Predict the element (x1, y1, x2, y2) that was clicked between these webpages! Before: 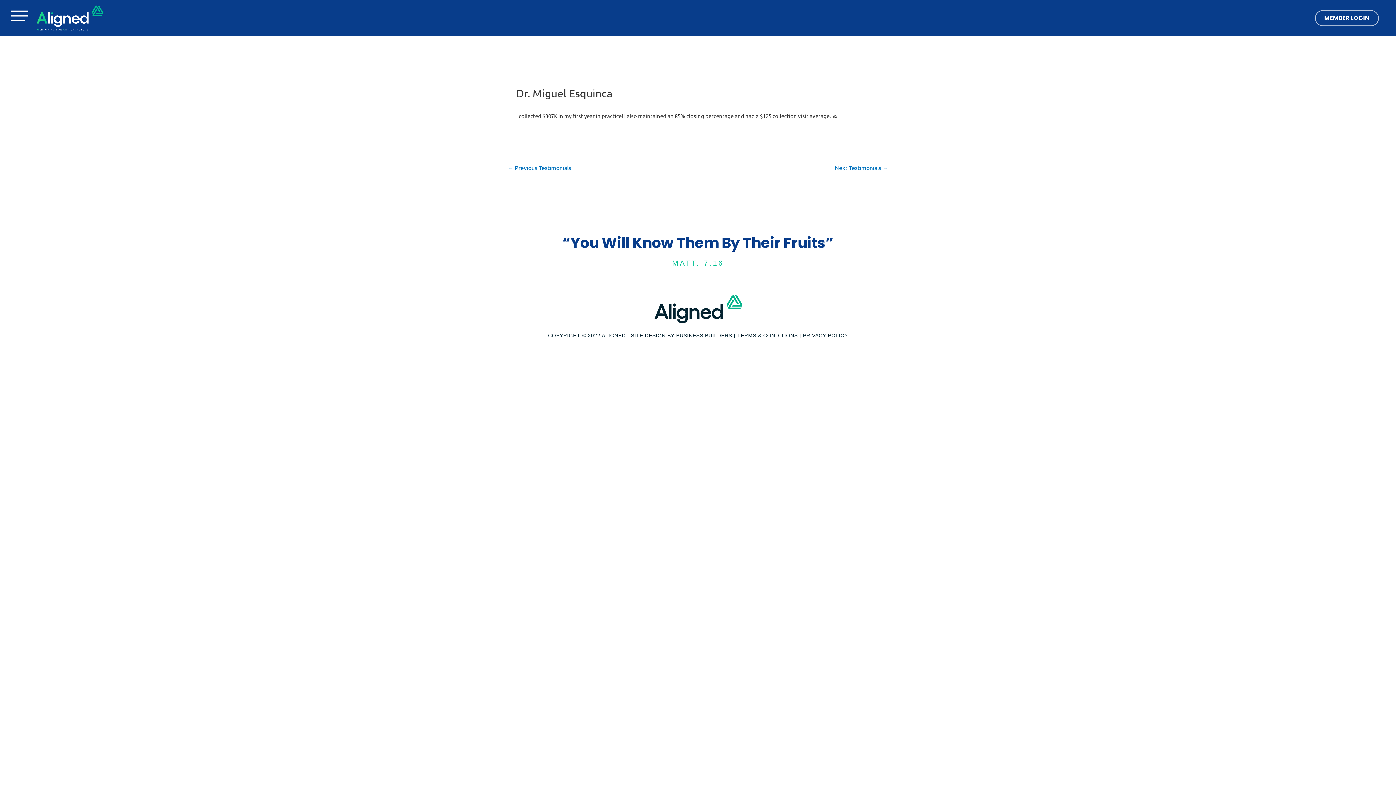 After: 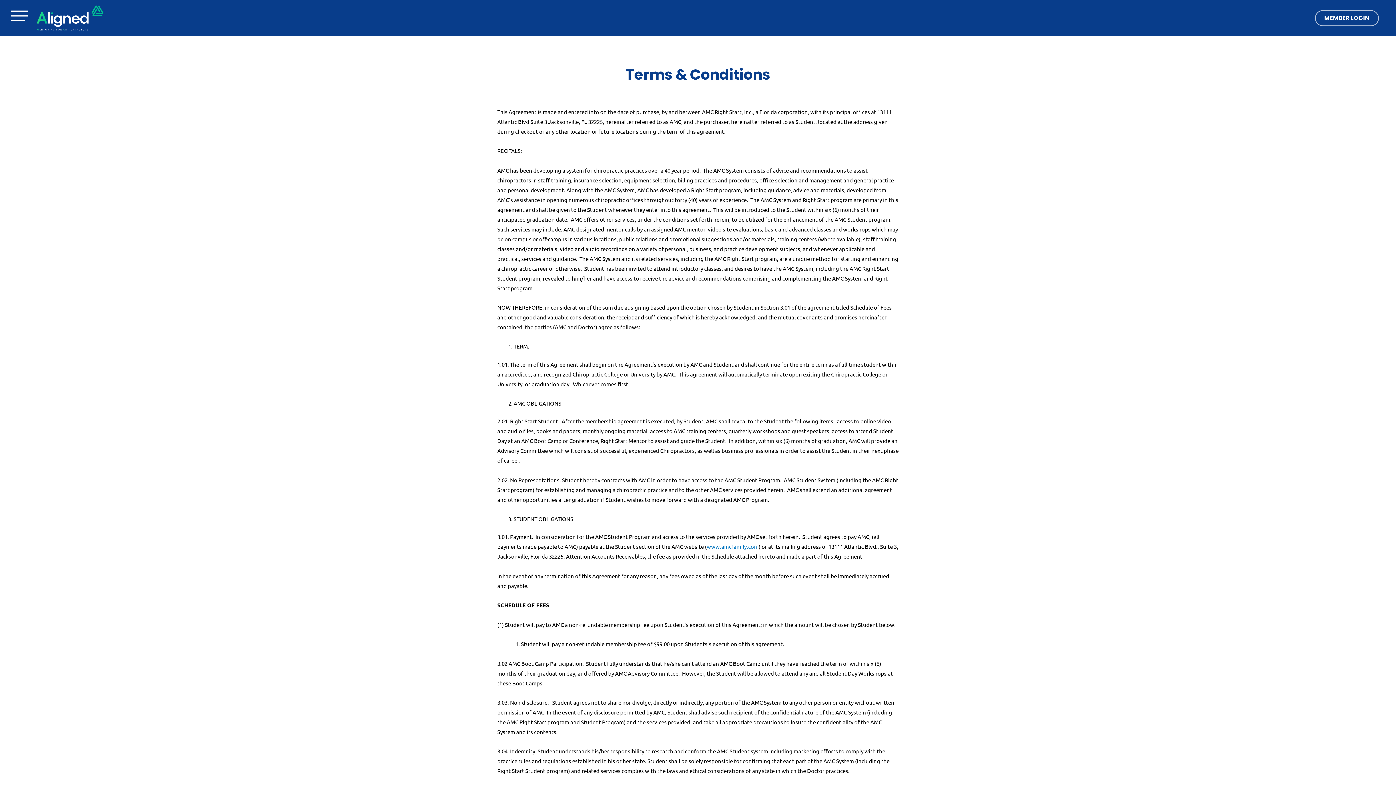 Action: bbox: (737, 332, 798, 338) label: TERMS & CONDITIONS